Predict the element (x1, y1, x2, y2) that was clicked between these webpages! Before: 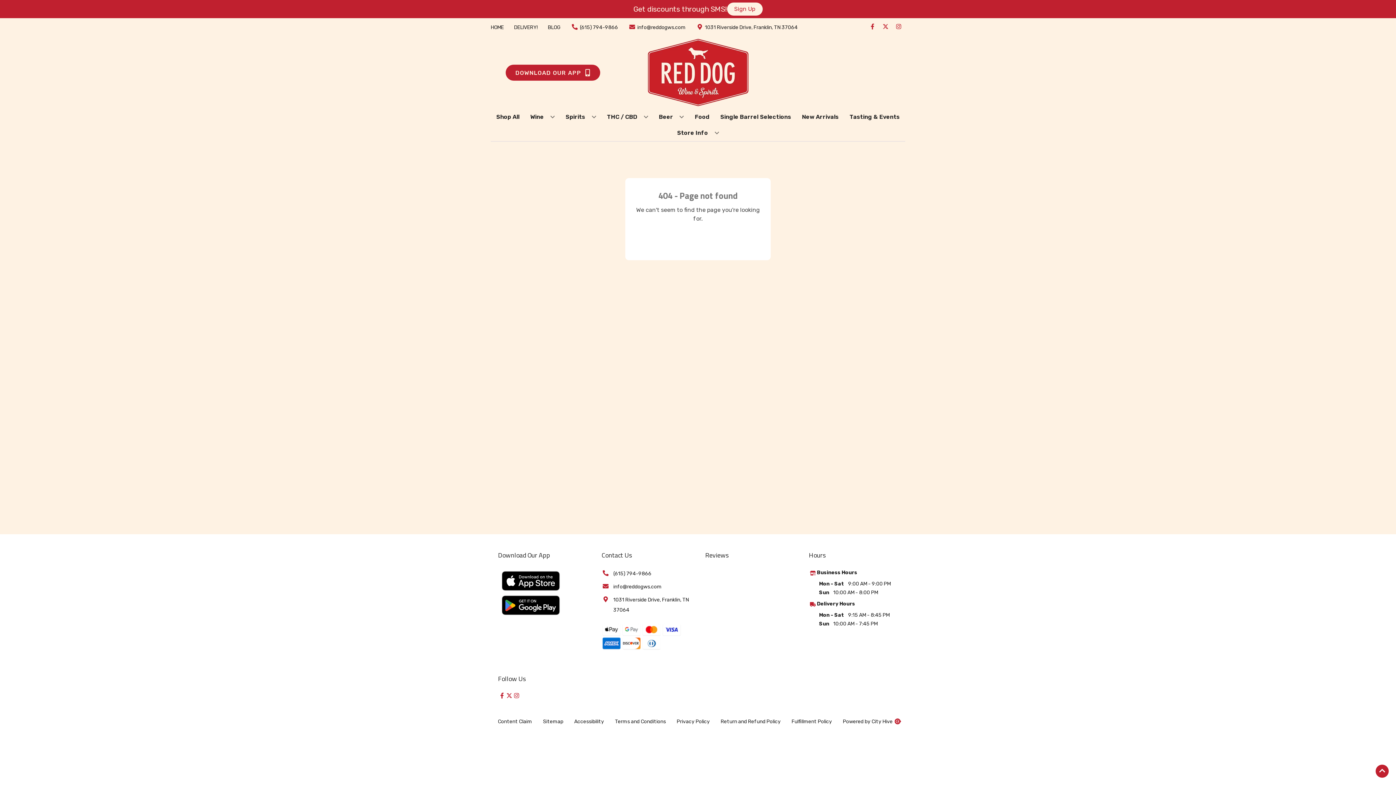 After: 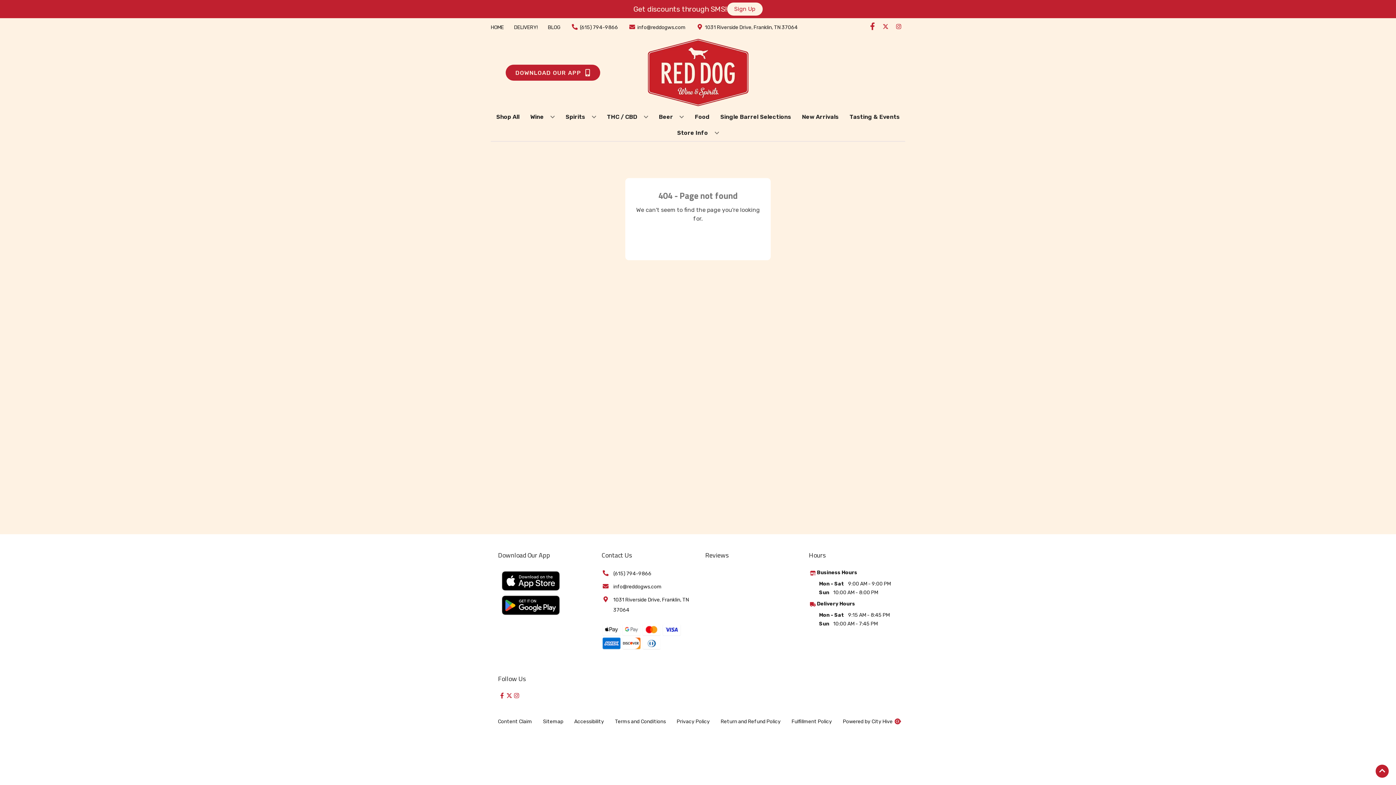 Action: bbox: (866, 23, 879, 30) label: Opens facebook in a new tab